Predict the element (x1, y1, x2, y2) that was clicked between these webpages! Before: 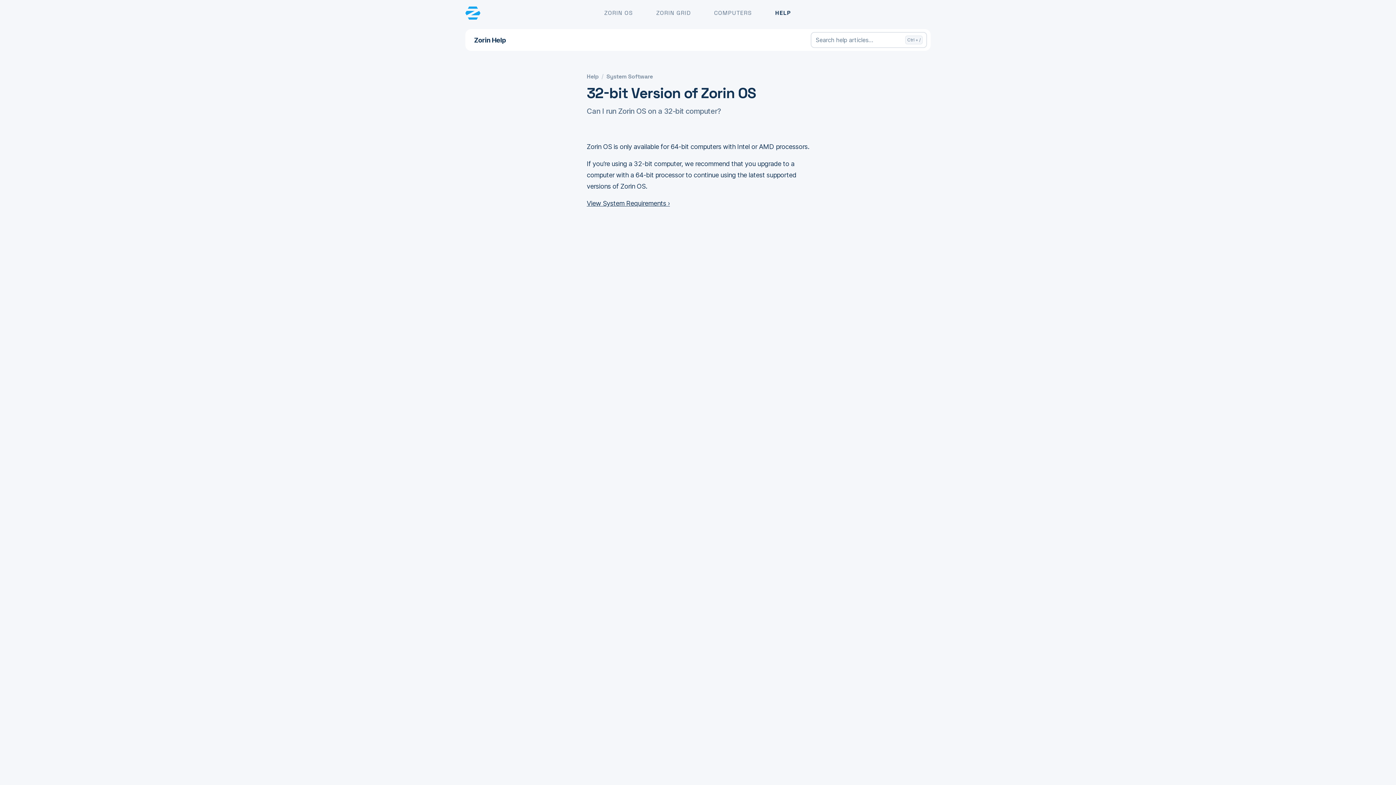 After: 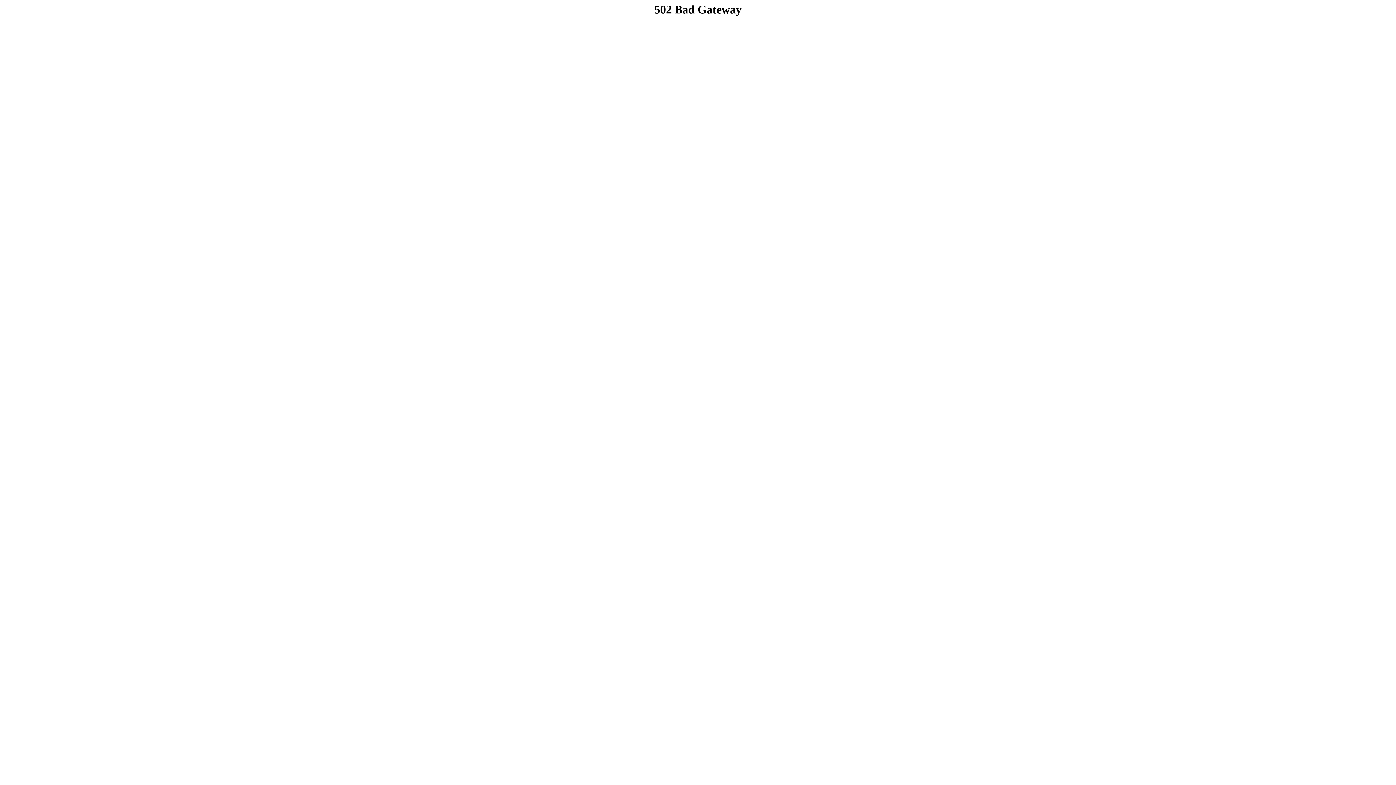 Action: bbox: (465, 6, 480, 19) label: Zorin